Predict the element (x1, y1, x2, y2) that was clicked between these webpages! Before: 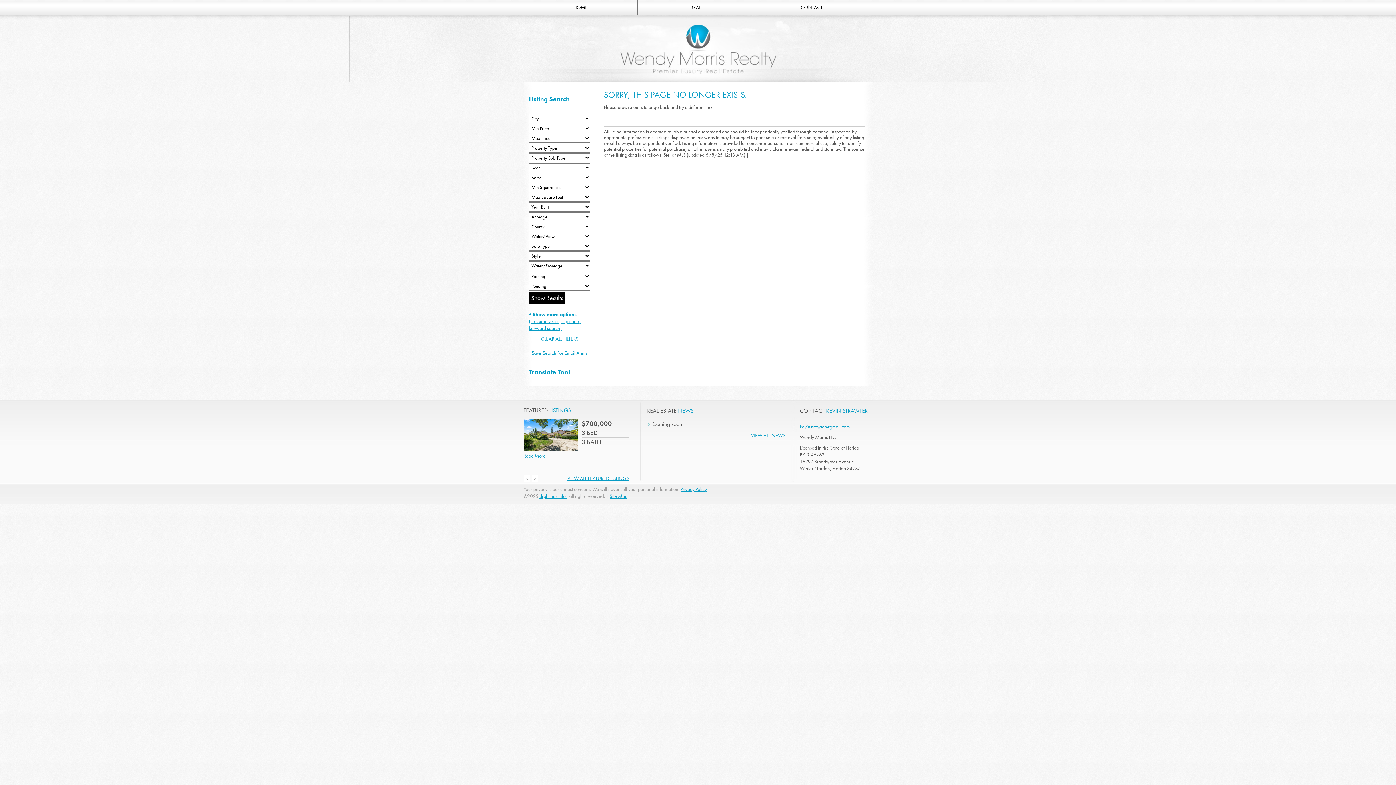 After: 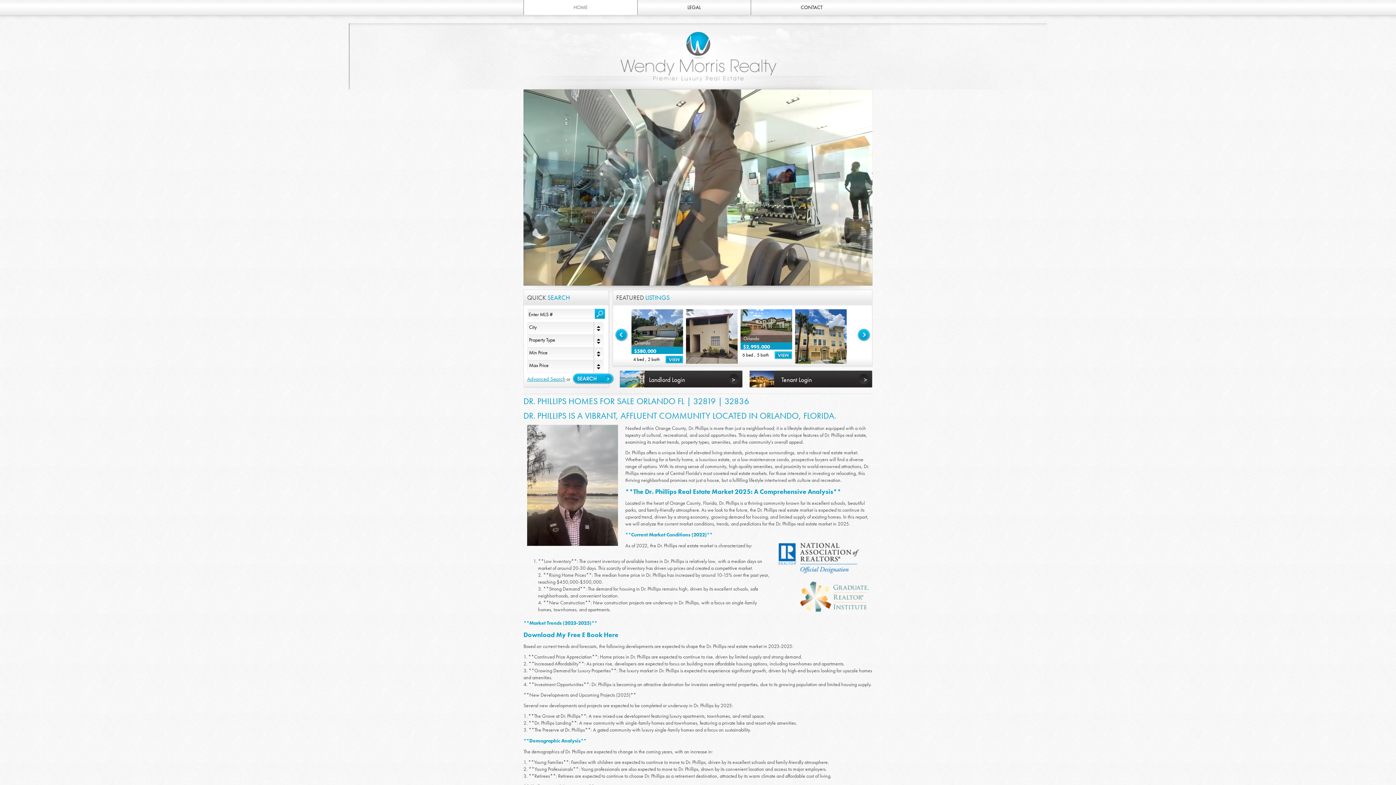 Action: bbox: (539, 493, 566, 499) label: drphillips.info 